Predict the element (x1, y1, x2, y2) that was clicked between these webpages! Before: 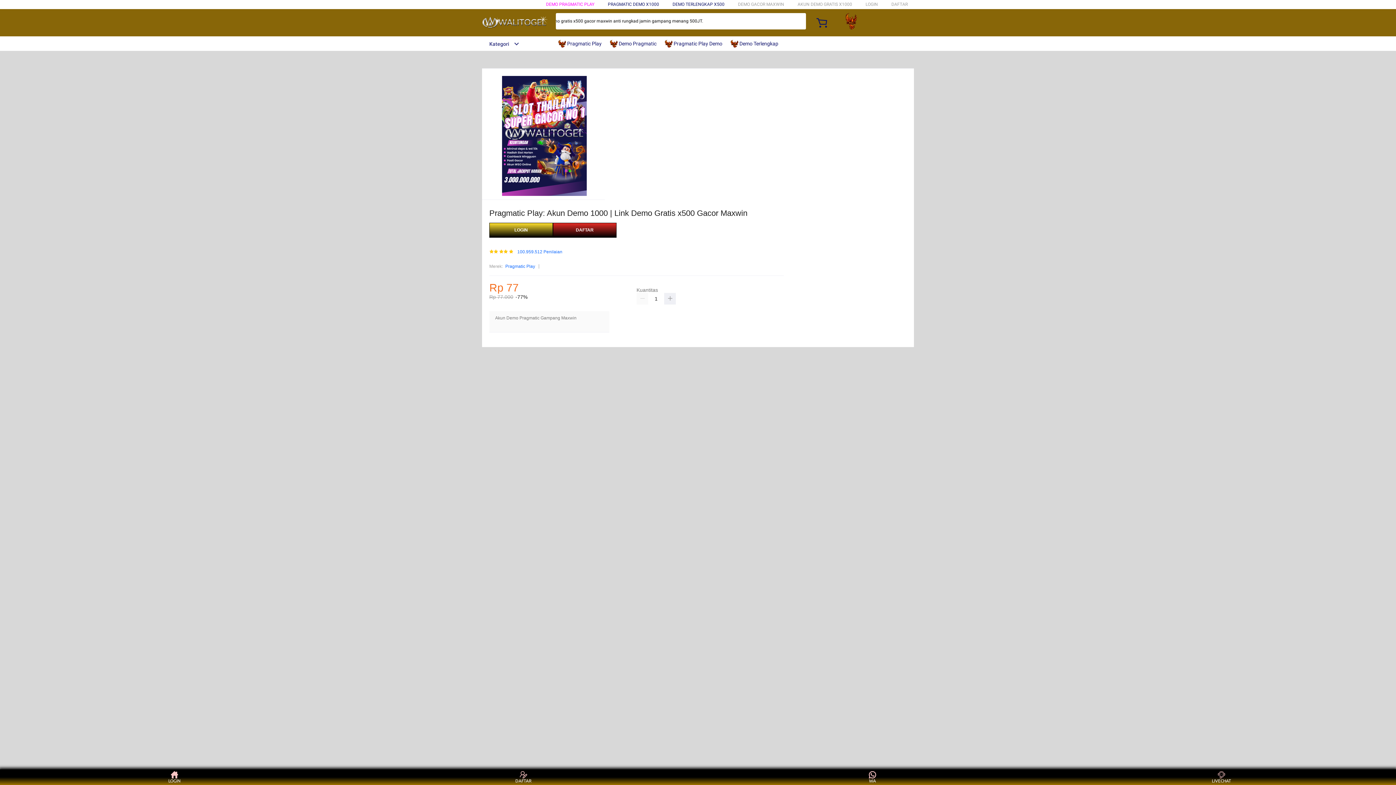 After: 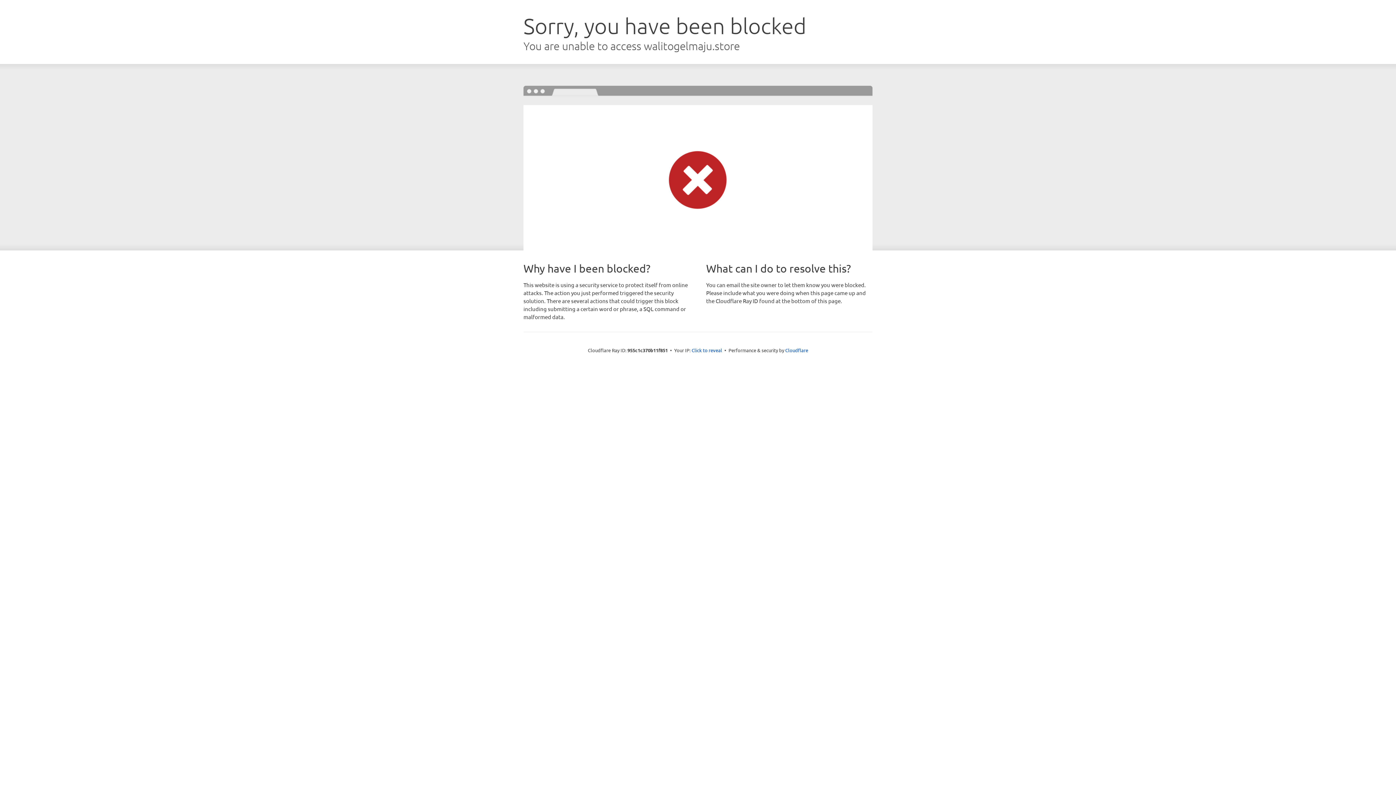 Action: bbox: (891, 1, 908, 6) label: DAFTAR